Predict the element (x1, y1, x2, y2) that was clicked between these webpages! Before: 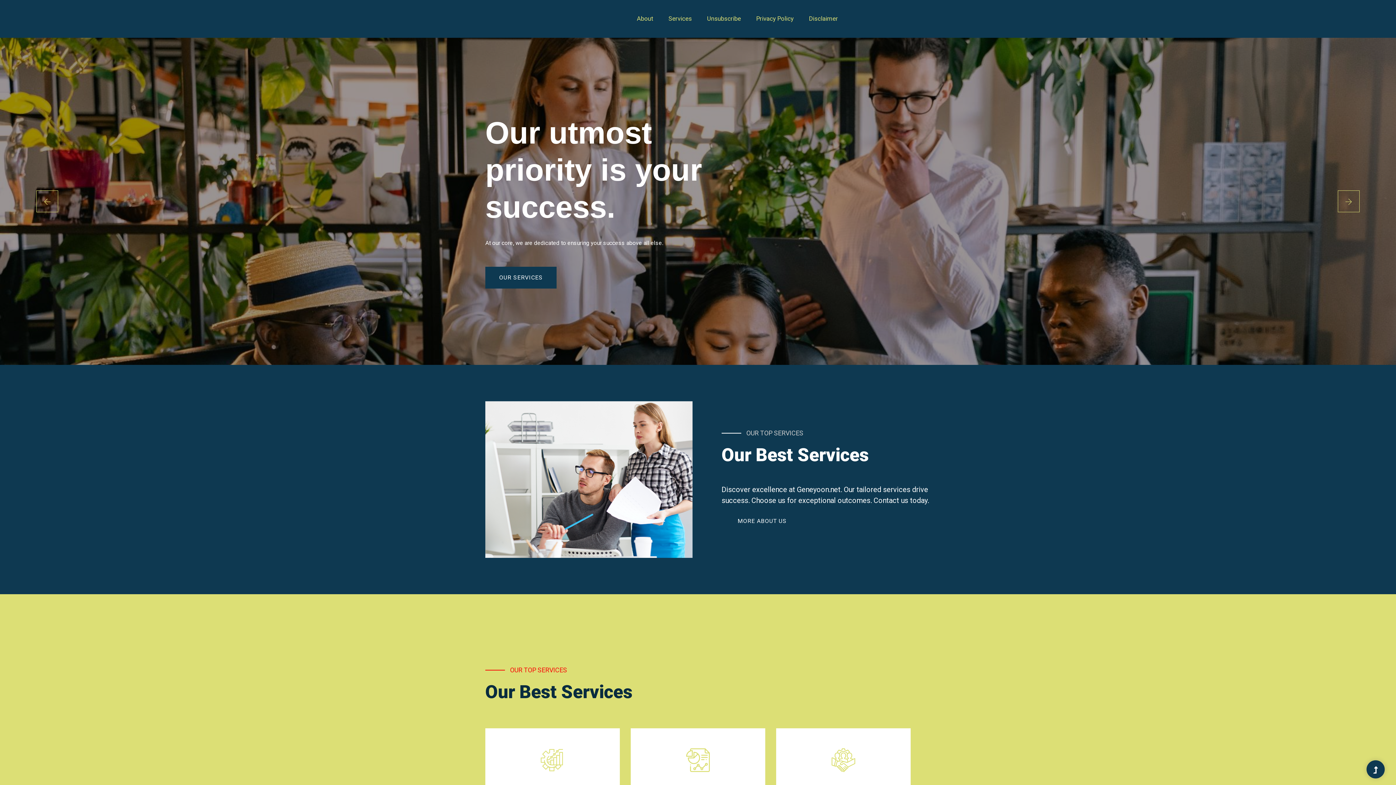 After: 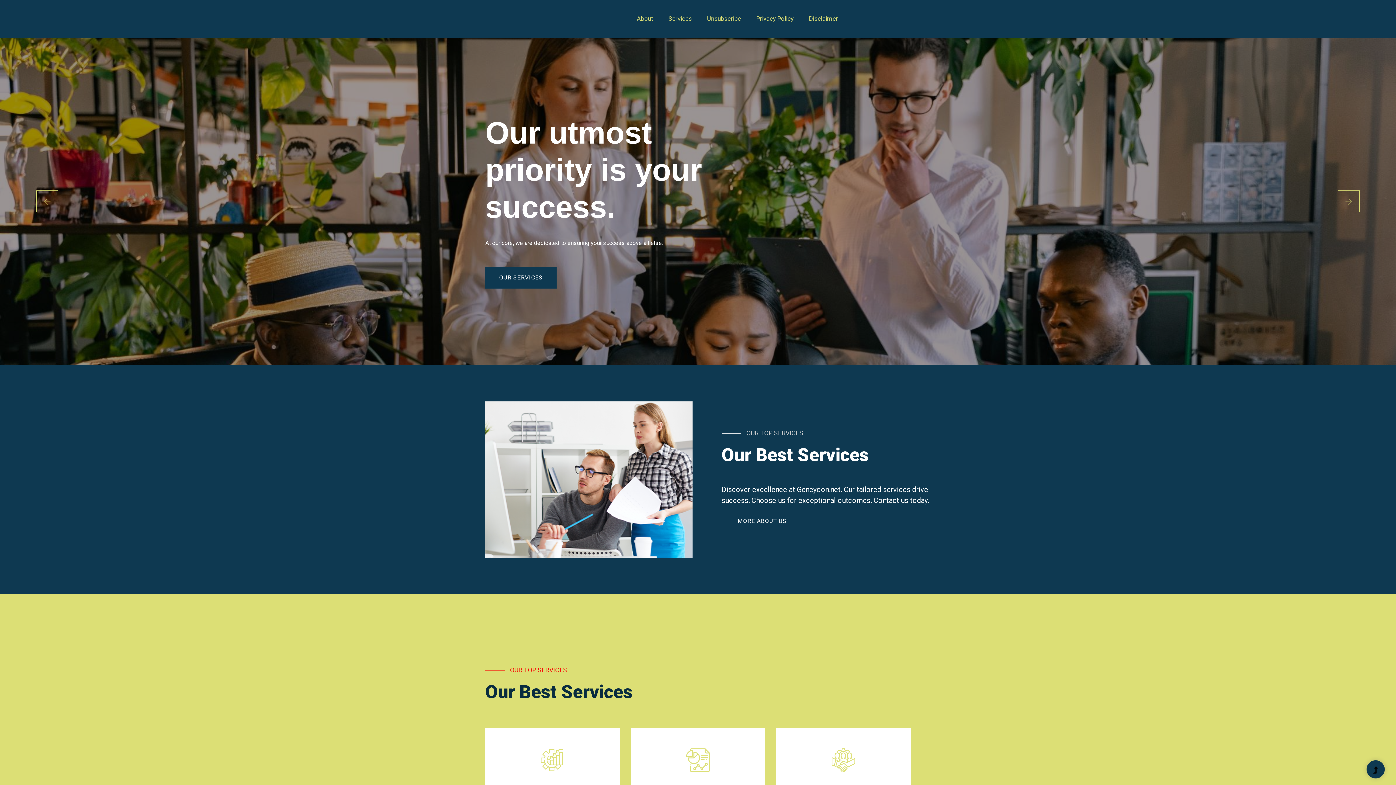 Action: bbox: (1367, 761, 1384, 779)